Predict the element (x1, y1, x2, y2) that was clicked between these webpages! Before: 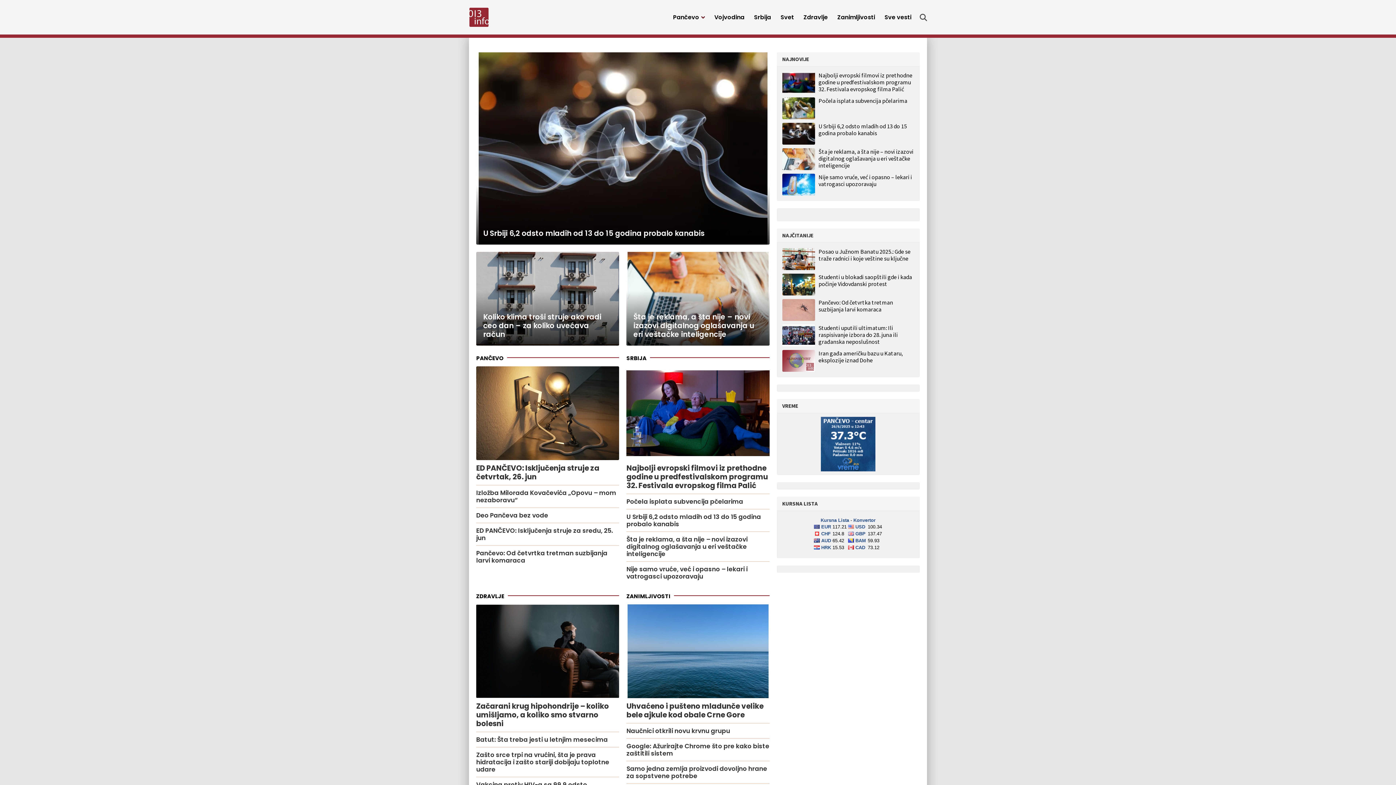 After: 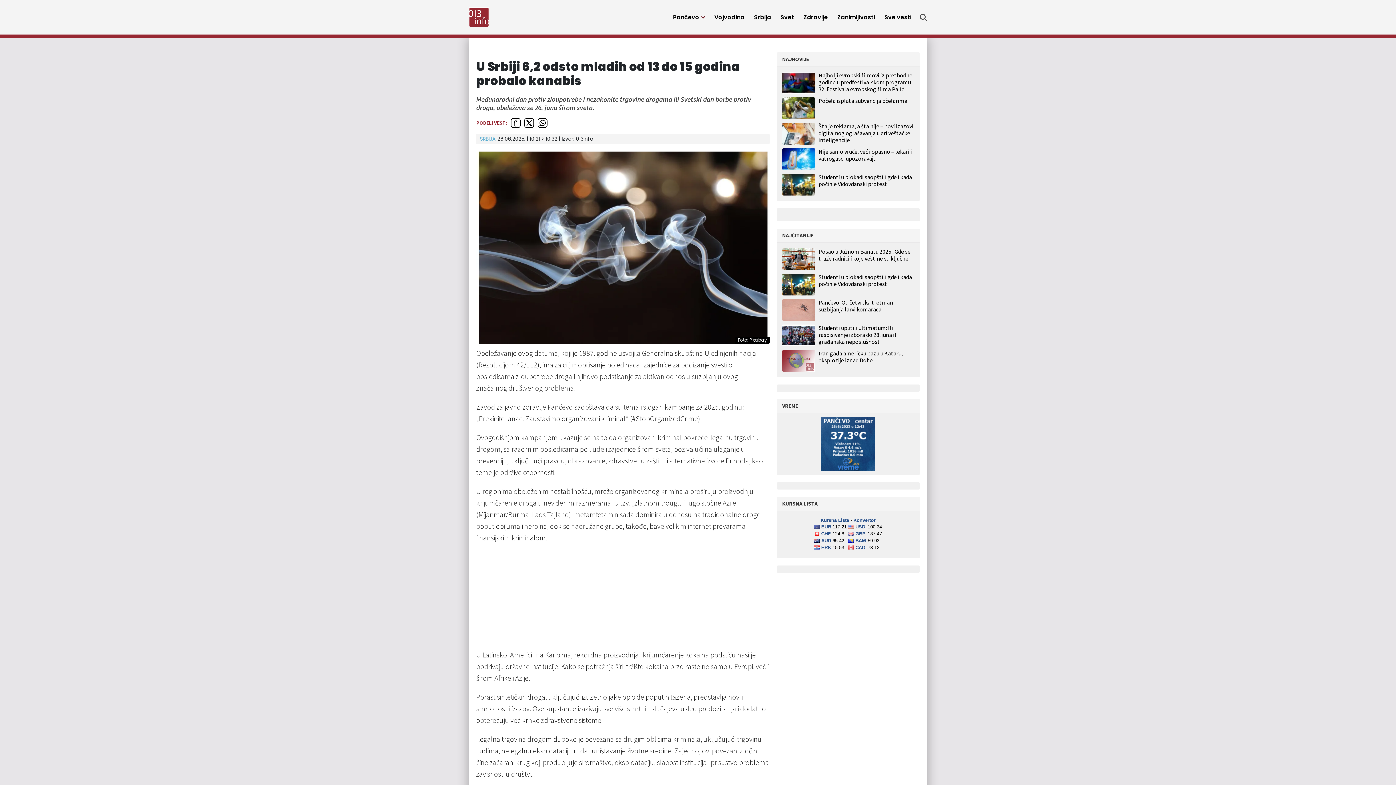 Action: label: U Srbiji 6,2 odsto mladih od 13 do 15 godina probalo kanabis bbox: (626, 549, 769, 571)